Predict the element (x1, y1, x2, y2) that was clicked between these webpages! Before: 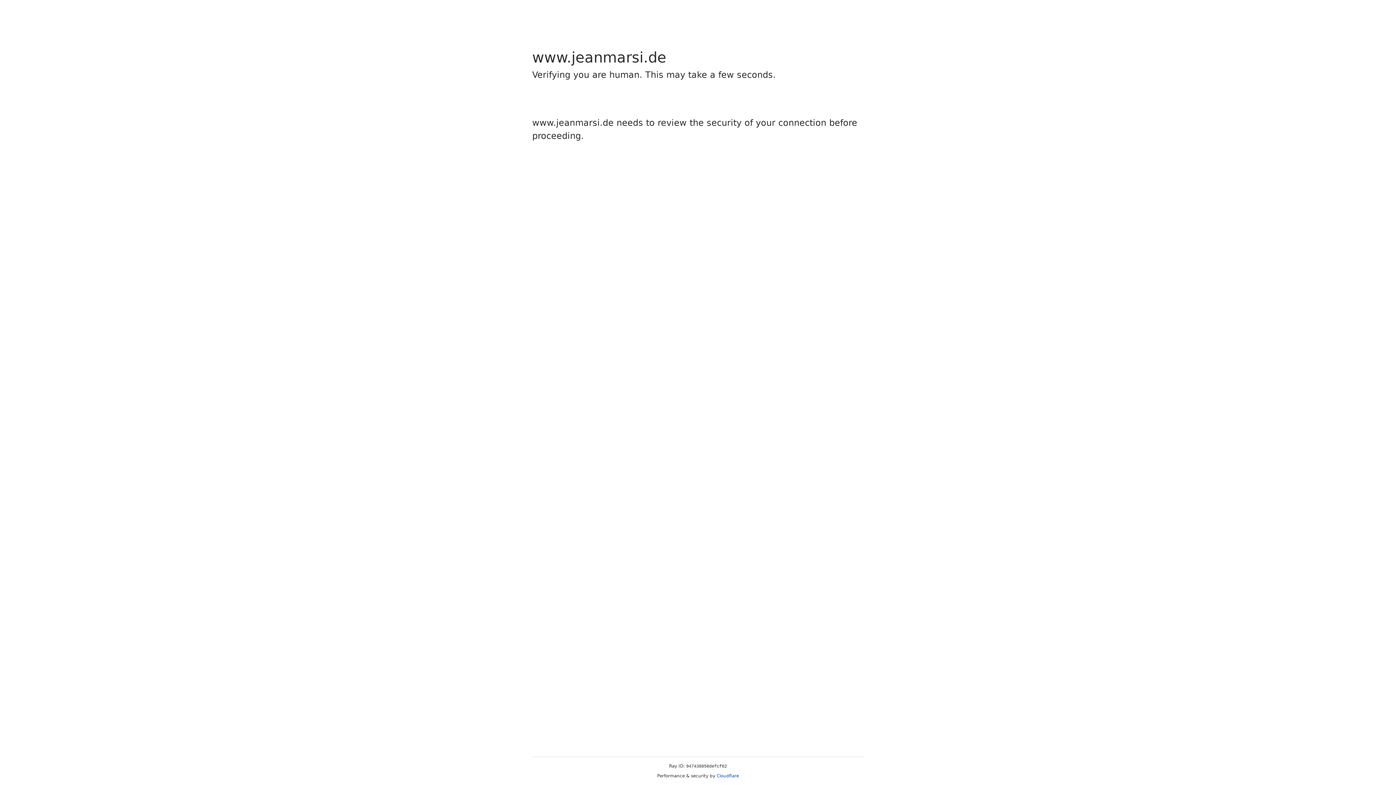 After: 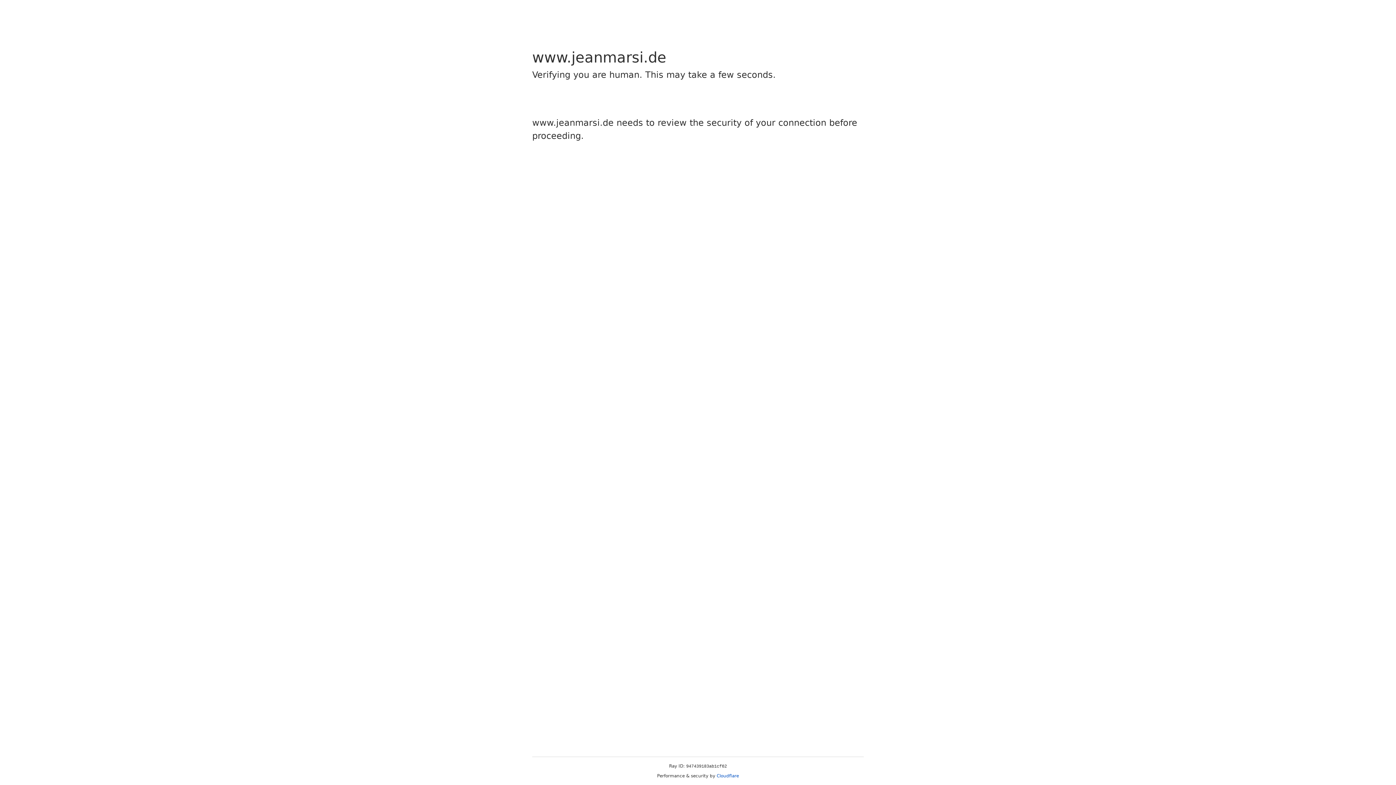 Action: label: Cloudflare bbox: (716, 773, 739, 778)